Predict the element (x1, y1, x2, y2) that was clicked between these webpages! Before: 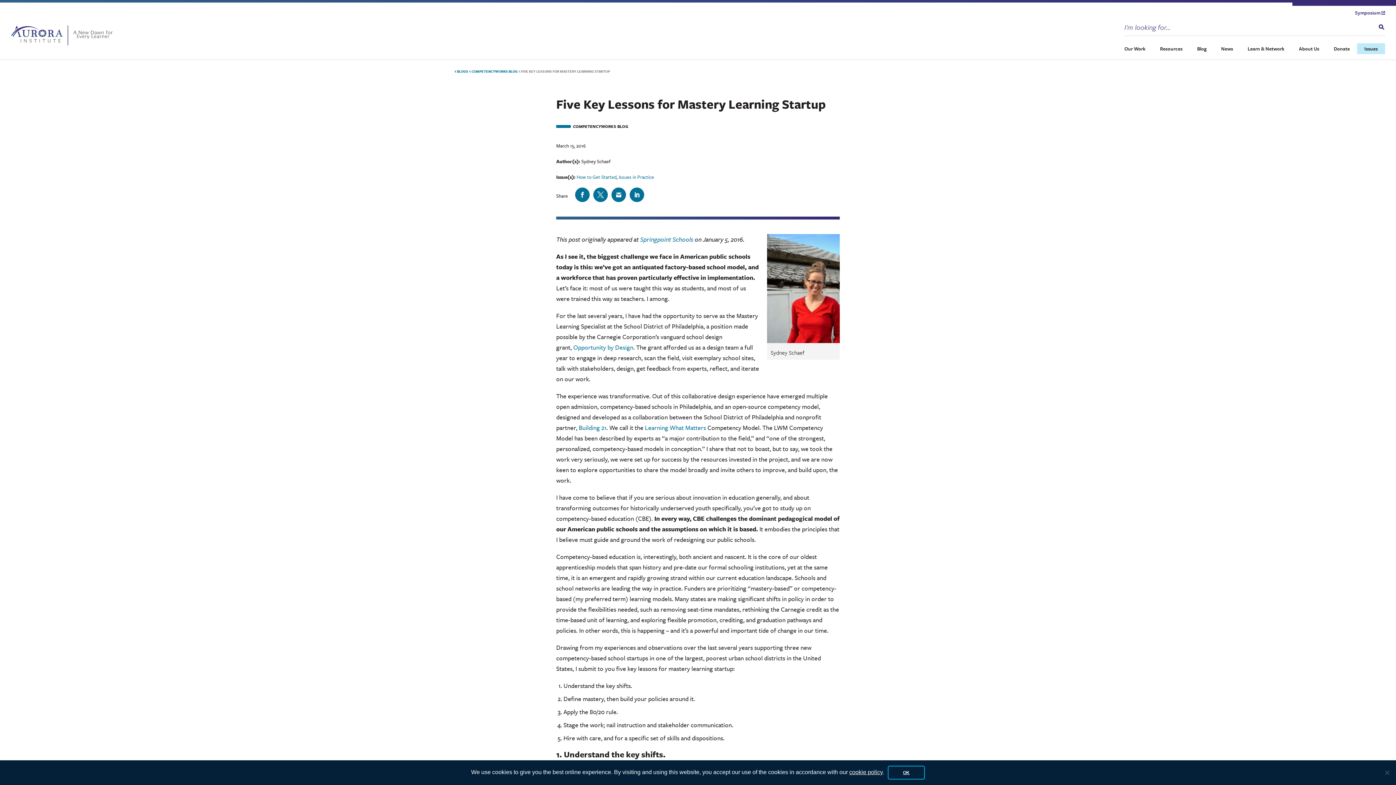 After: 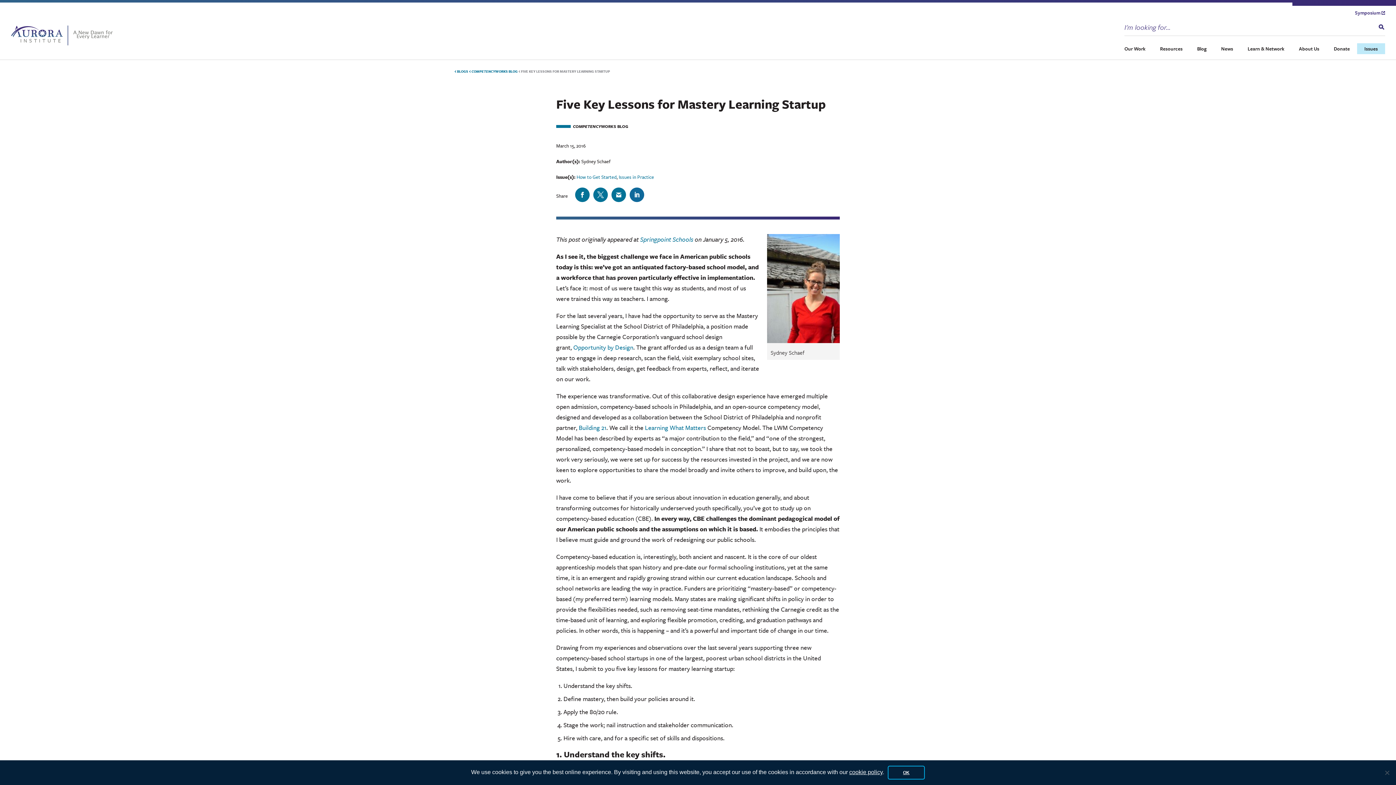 Action: bbox: (629, 187, 644, 202)